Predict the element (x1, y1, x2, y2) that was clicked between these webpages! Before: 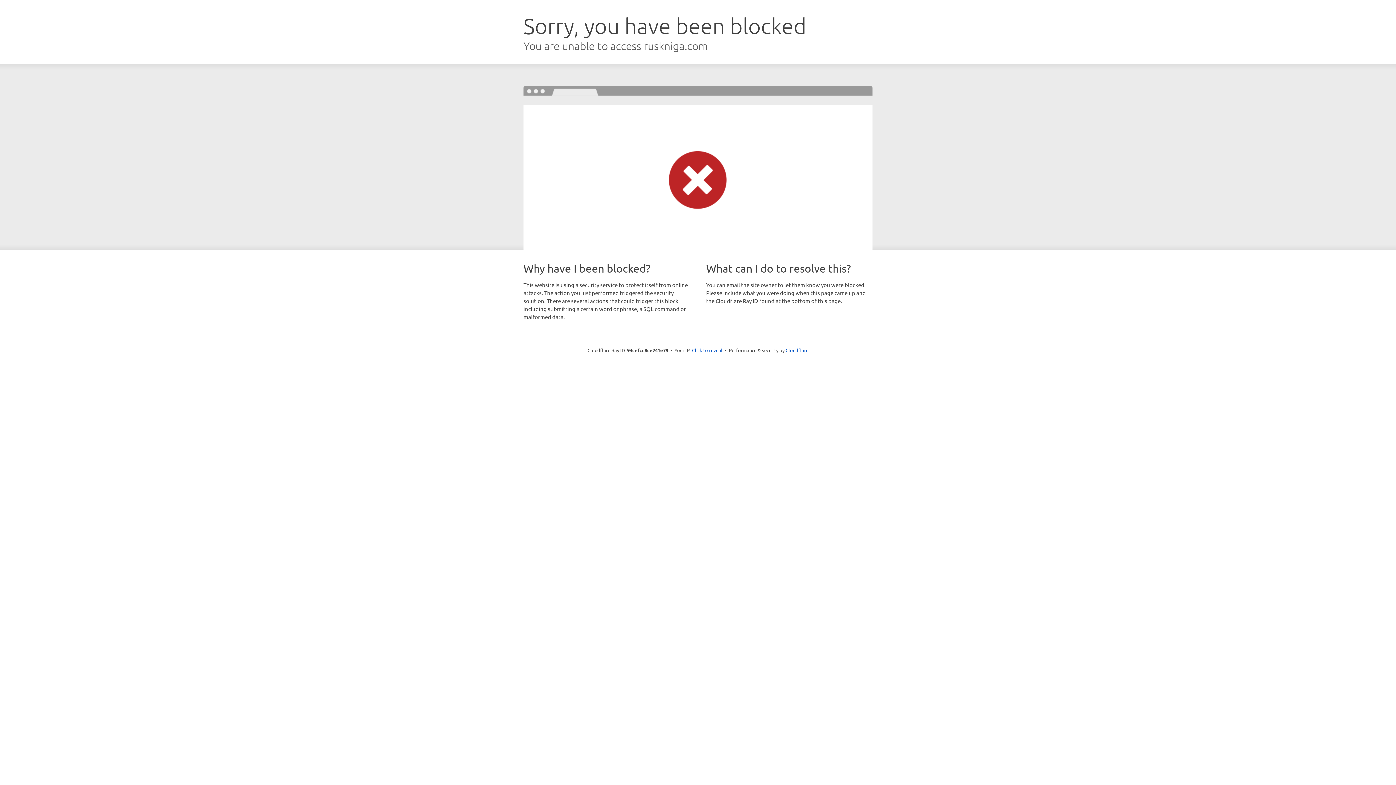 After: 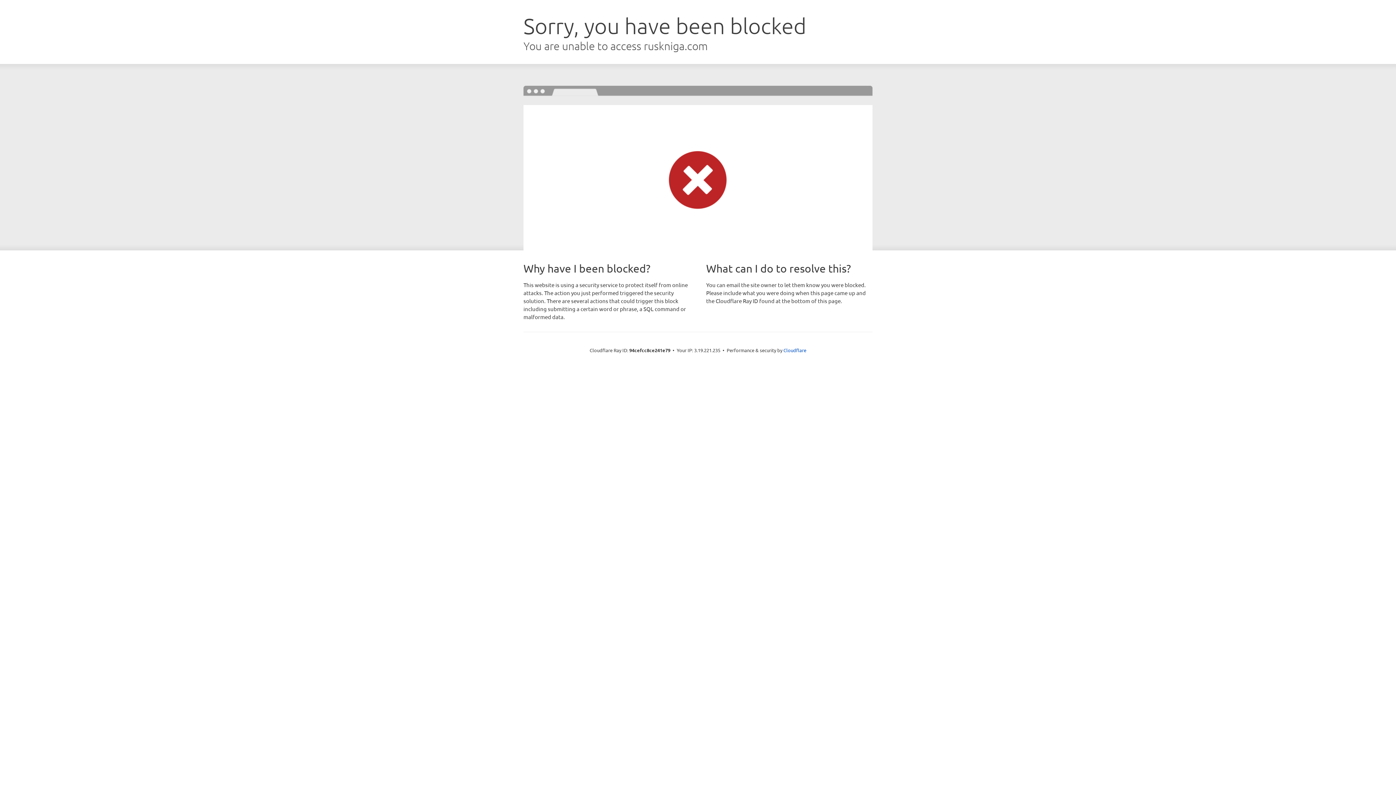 Action: bbox: (692, 346, 722, 353) label: Click to reveal